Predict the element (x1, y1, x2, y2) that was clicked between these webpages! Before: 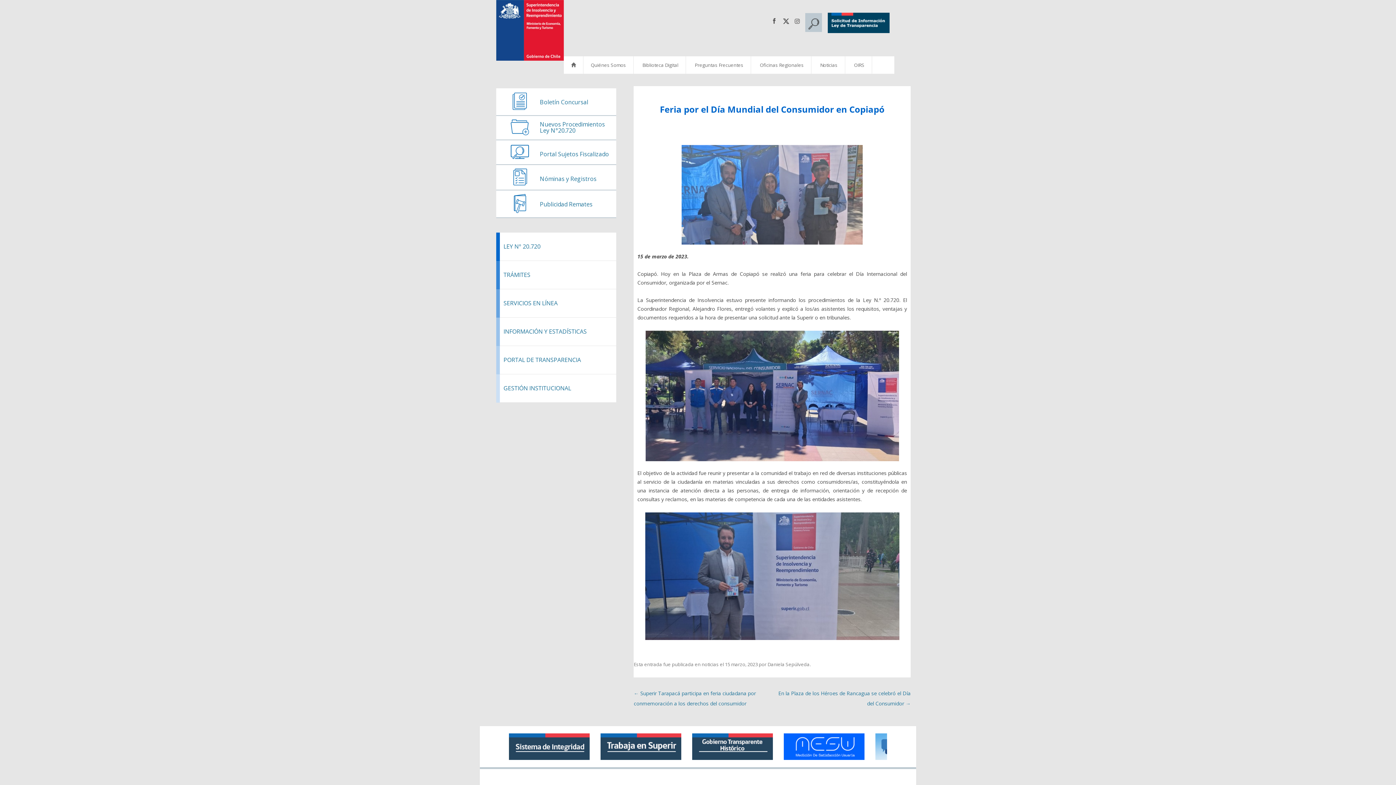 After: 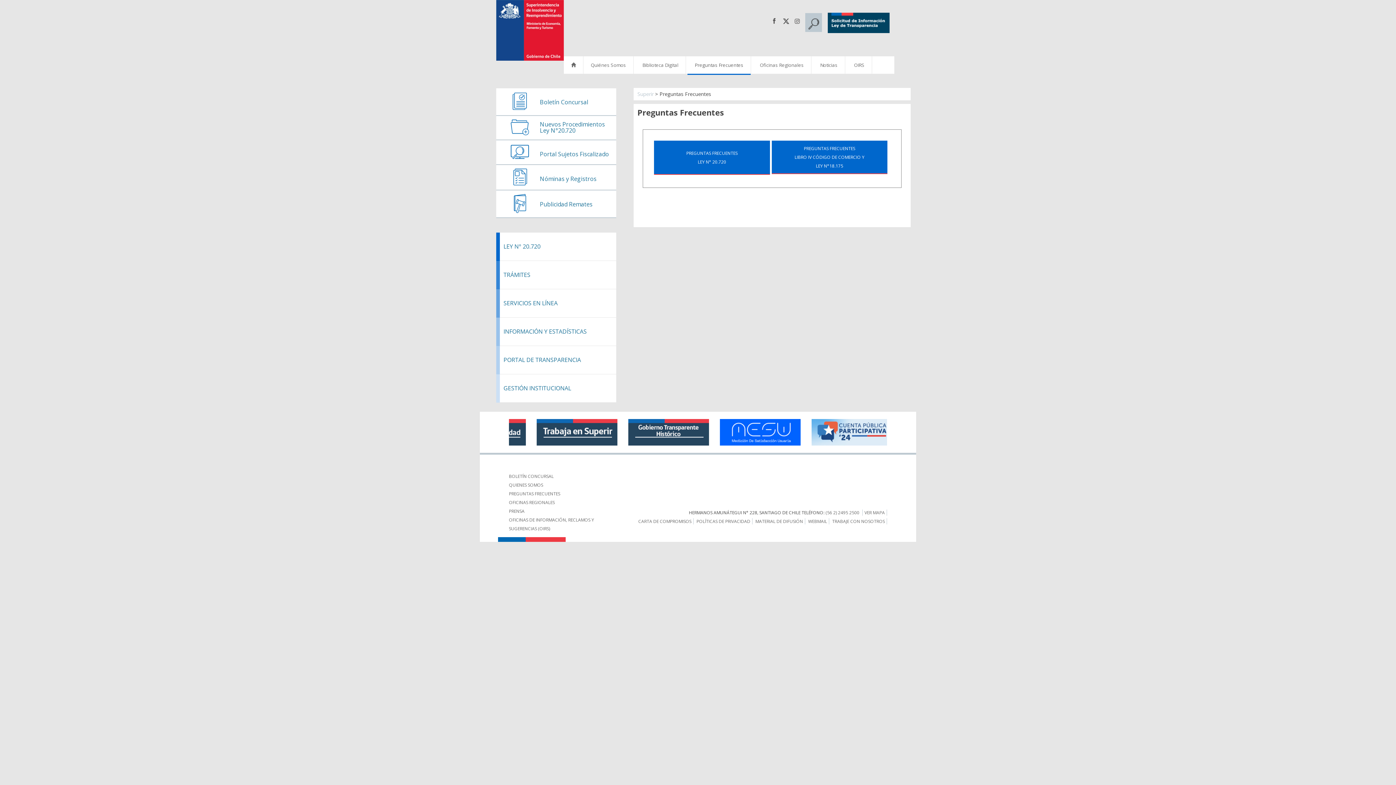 Action: bbox: (687, 56, 750, 73) label: Preguntas Frecuentes